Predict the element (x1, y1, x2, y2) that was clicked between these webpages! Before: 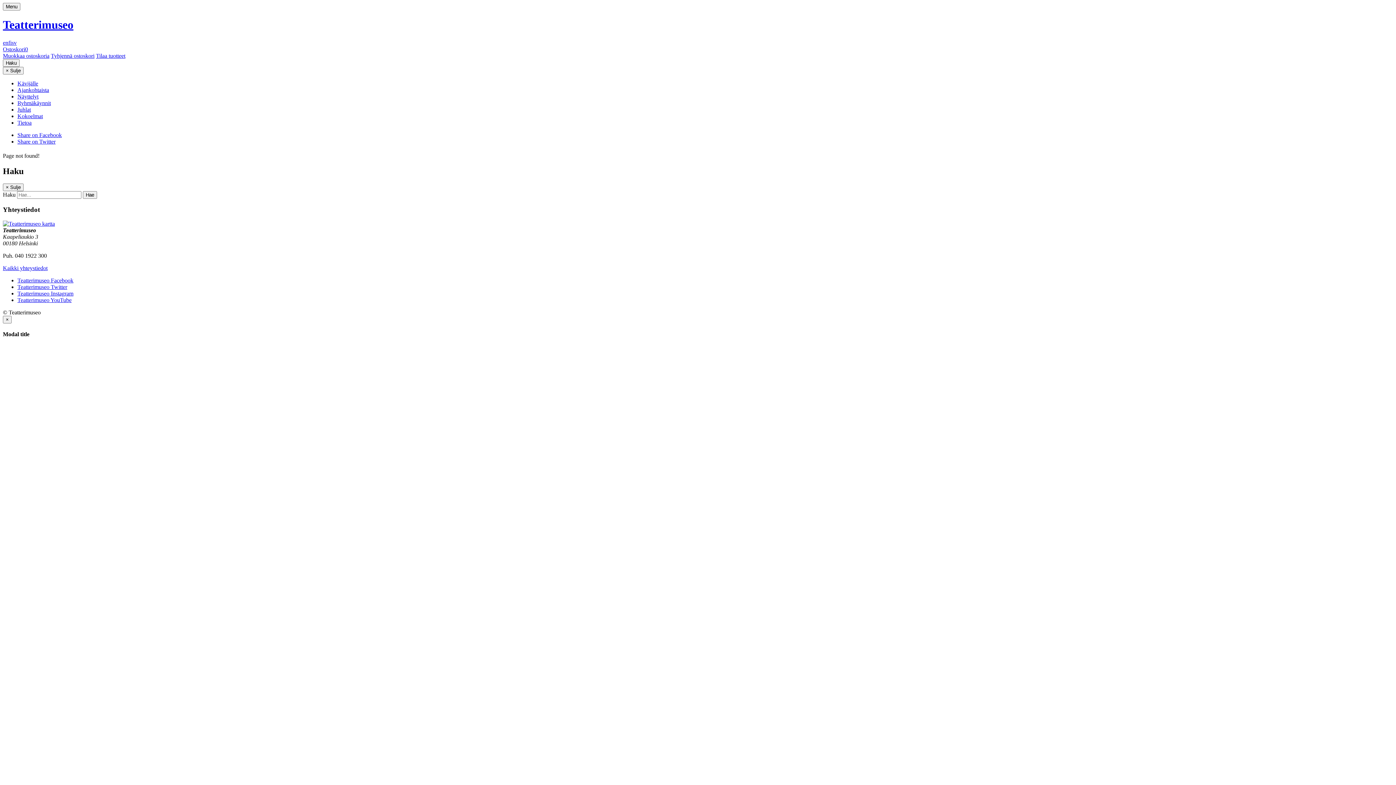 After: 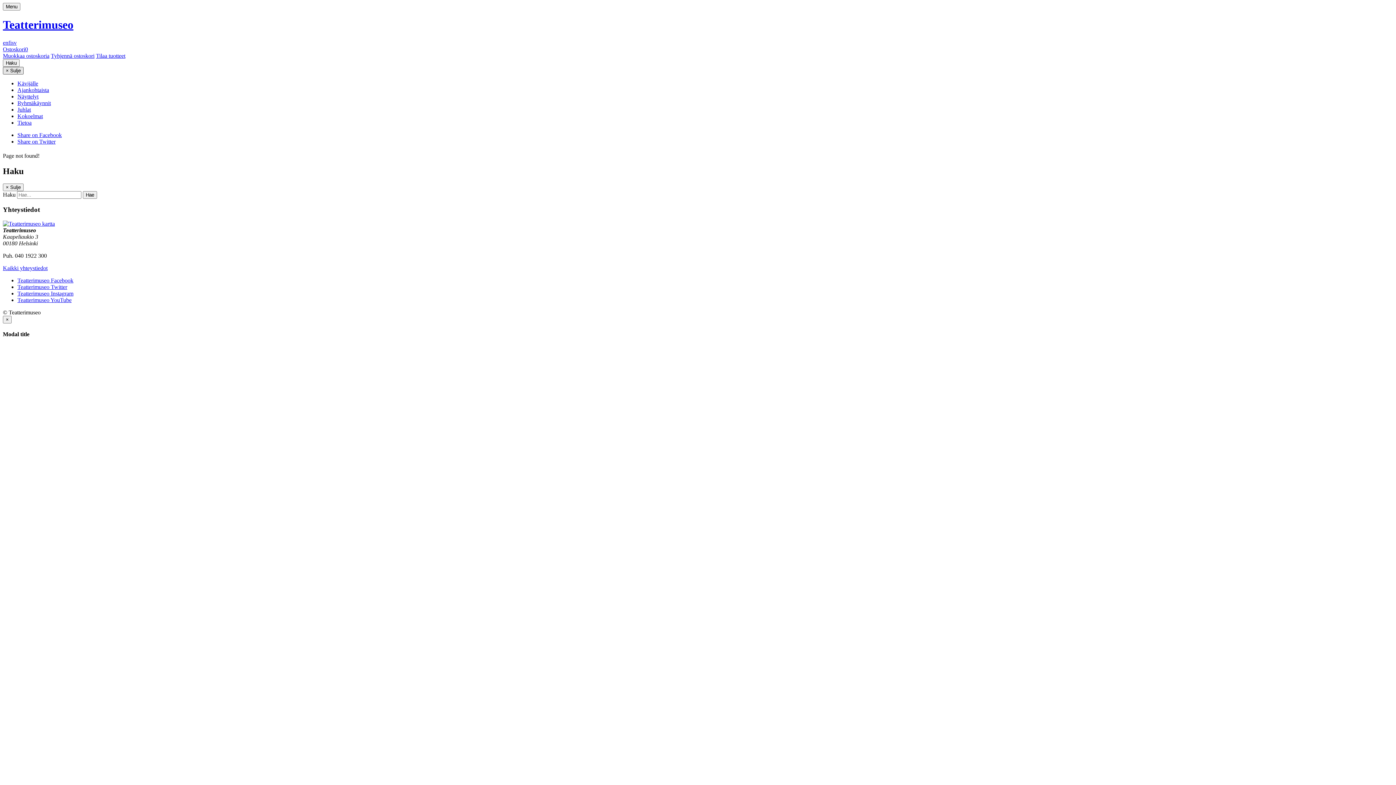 Action: bbox: (2, 66, 23, 74) label: × Sulje